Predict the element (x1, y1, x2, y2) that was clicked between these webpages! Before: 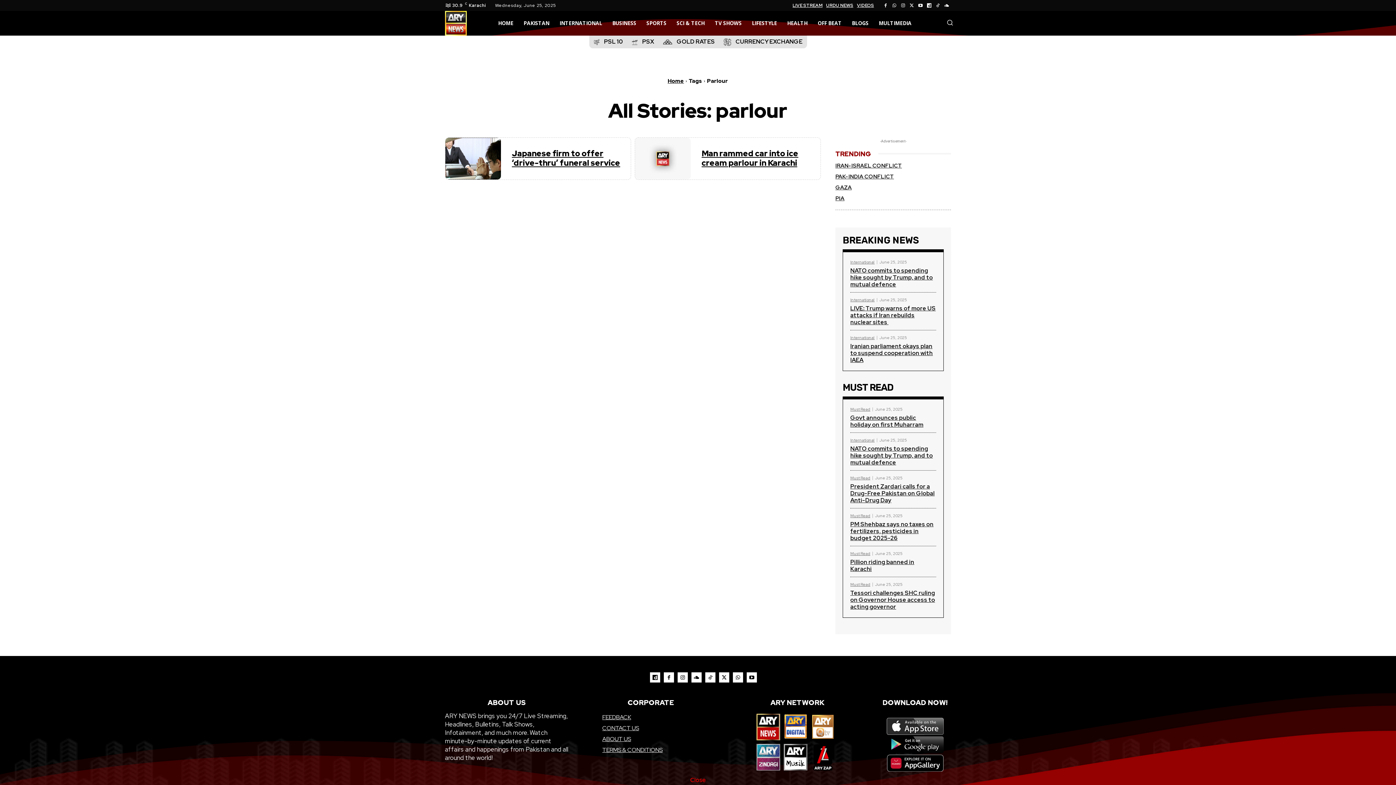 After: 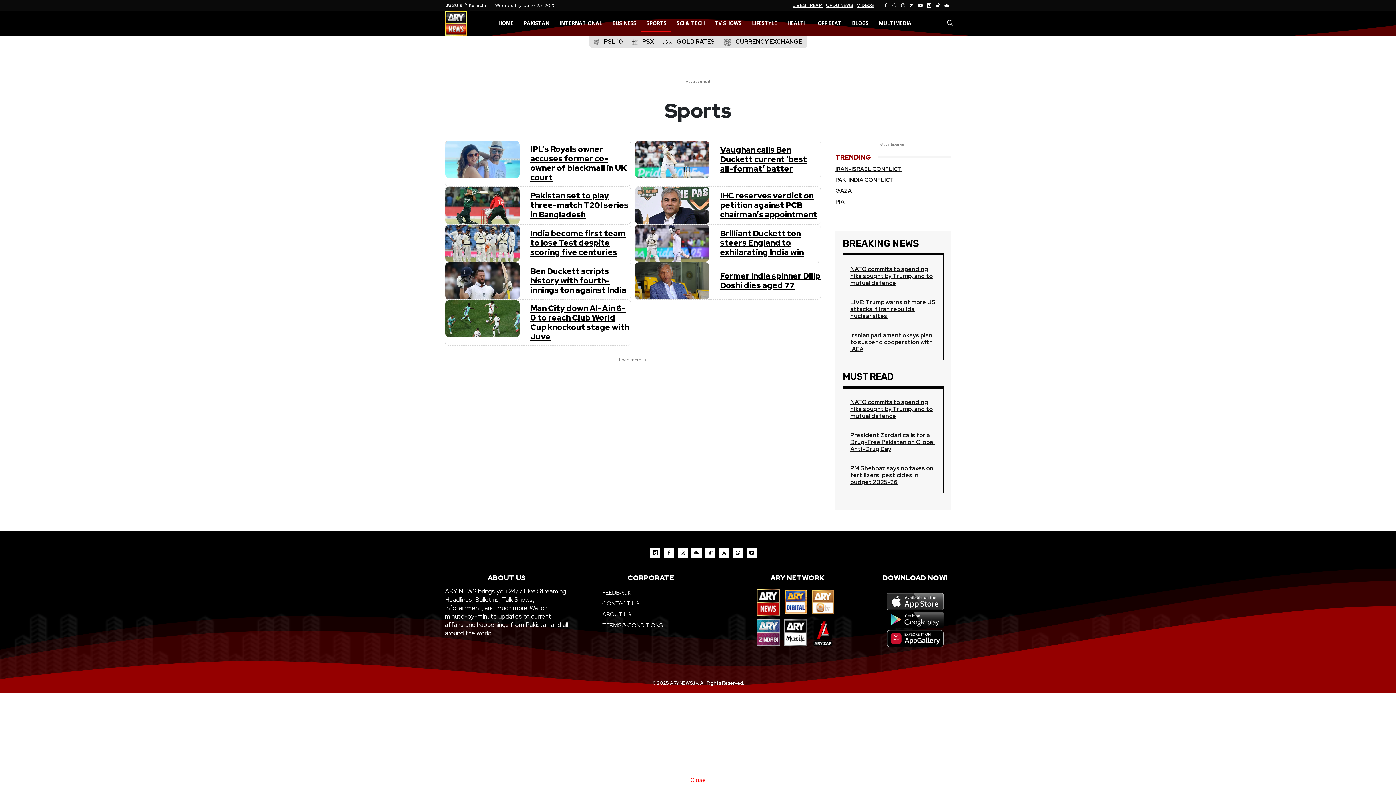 Action: bbox: (641, 14, 671, 31) label: SPORTS